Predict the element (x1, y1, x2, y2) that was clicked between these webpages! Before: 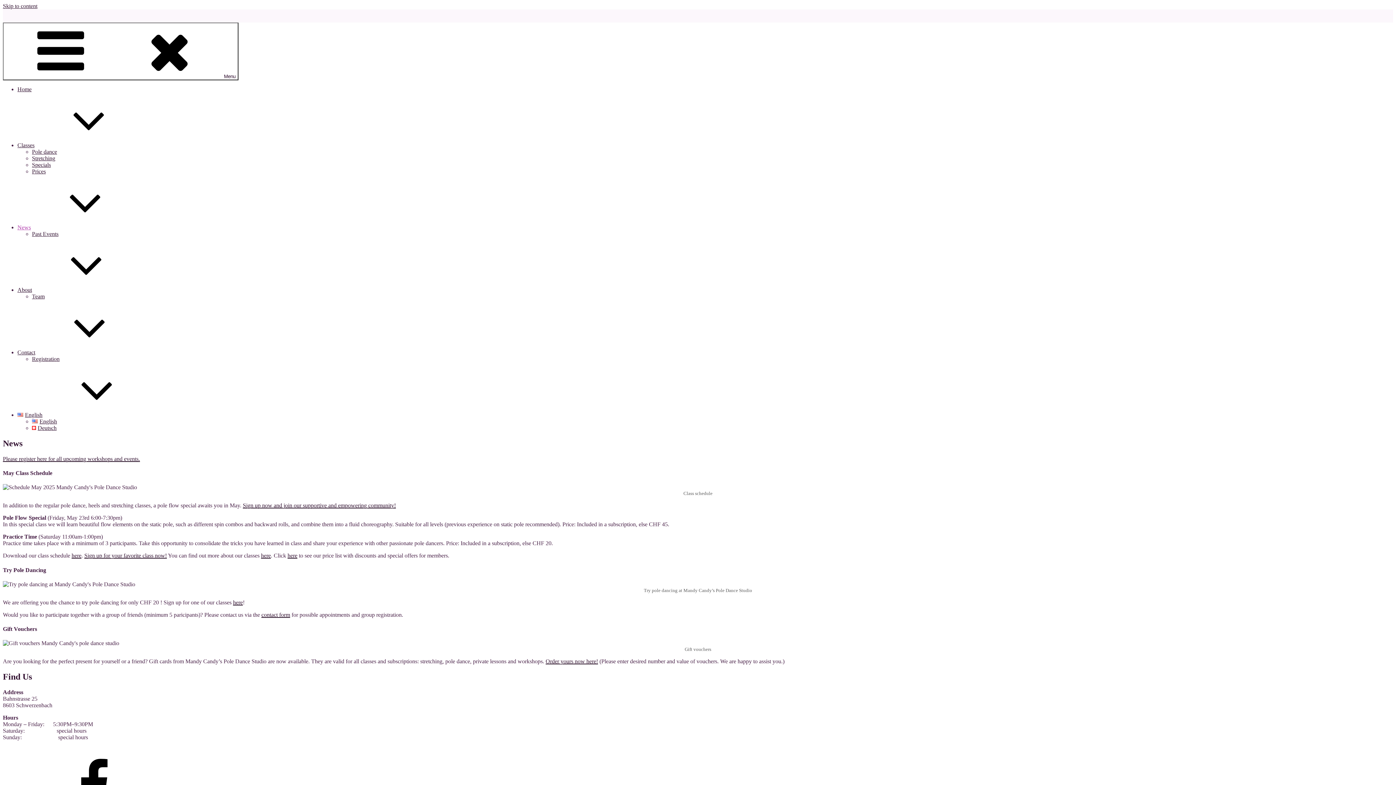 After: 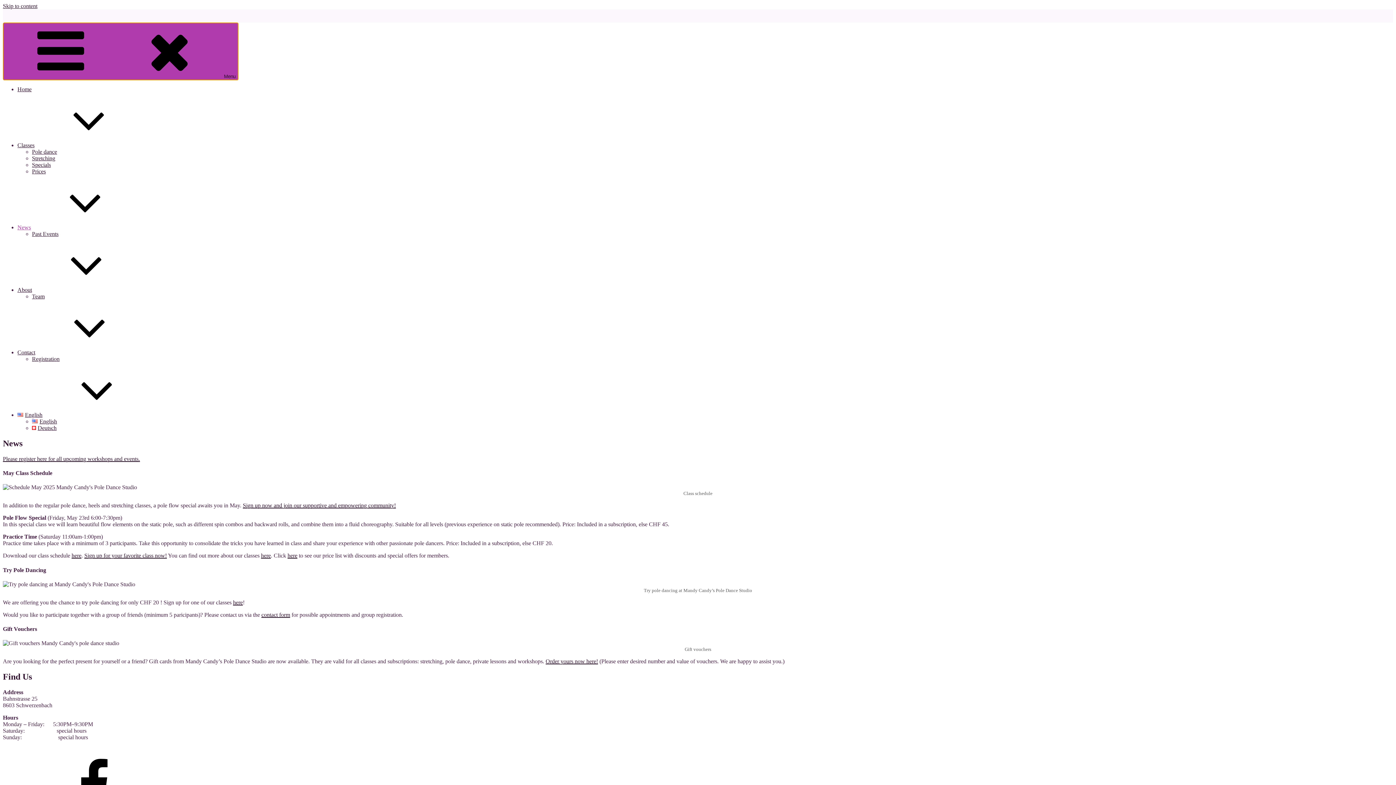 Action: label: Menu bbox: (2, 22, 238, 80)